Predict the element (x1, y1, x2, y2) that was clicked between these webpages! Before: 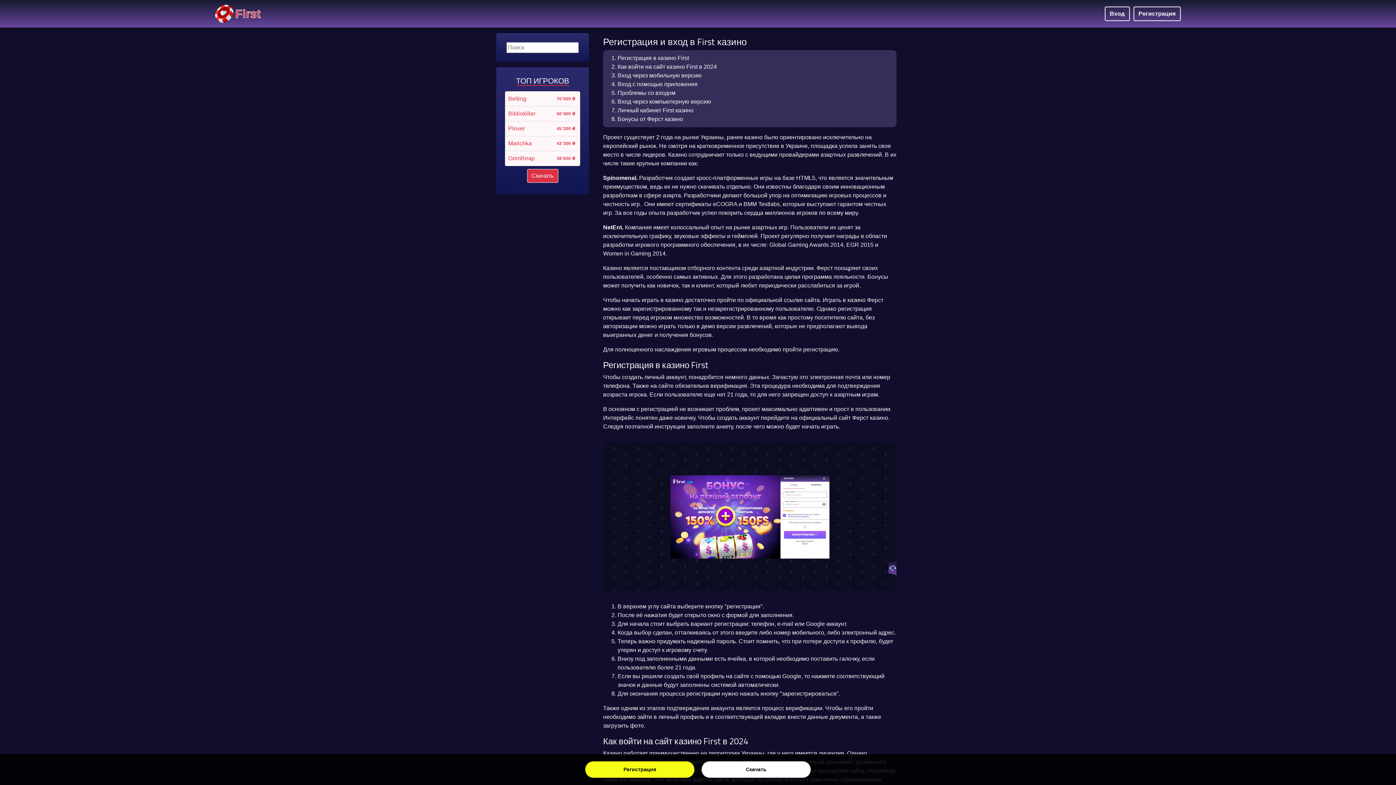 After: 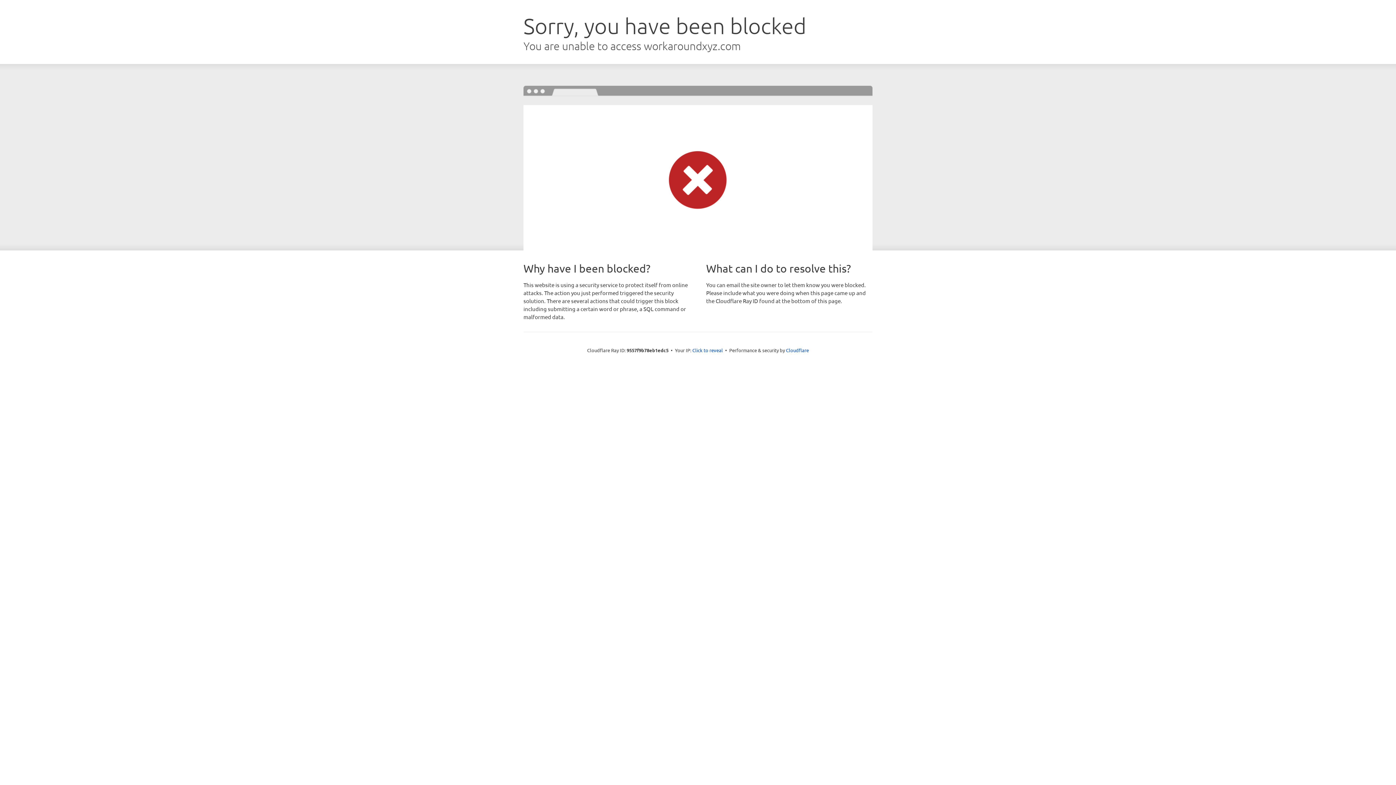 Action: label: Вход bbox: (1104, 6, 1130, 21)